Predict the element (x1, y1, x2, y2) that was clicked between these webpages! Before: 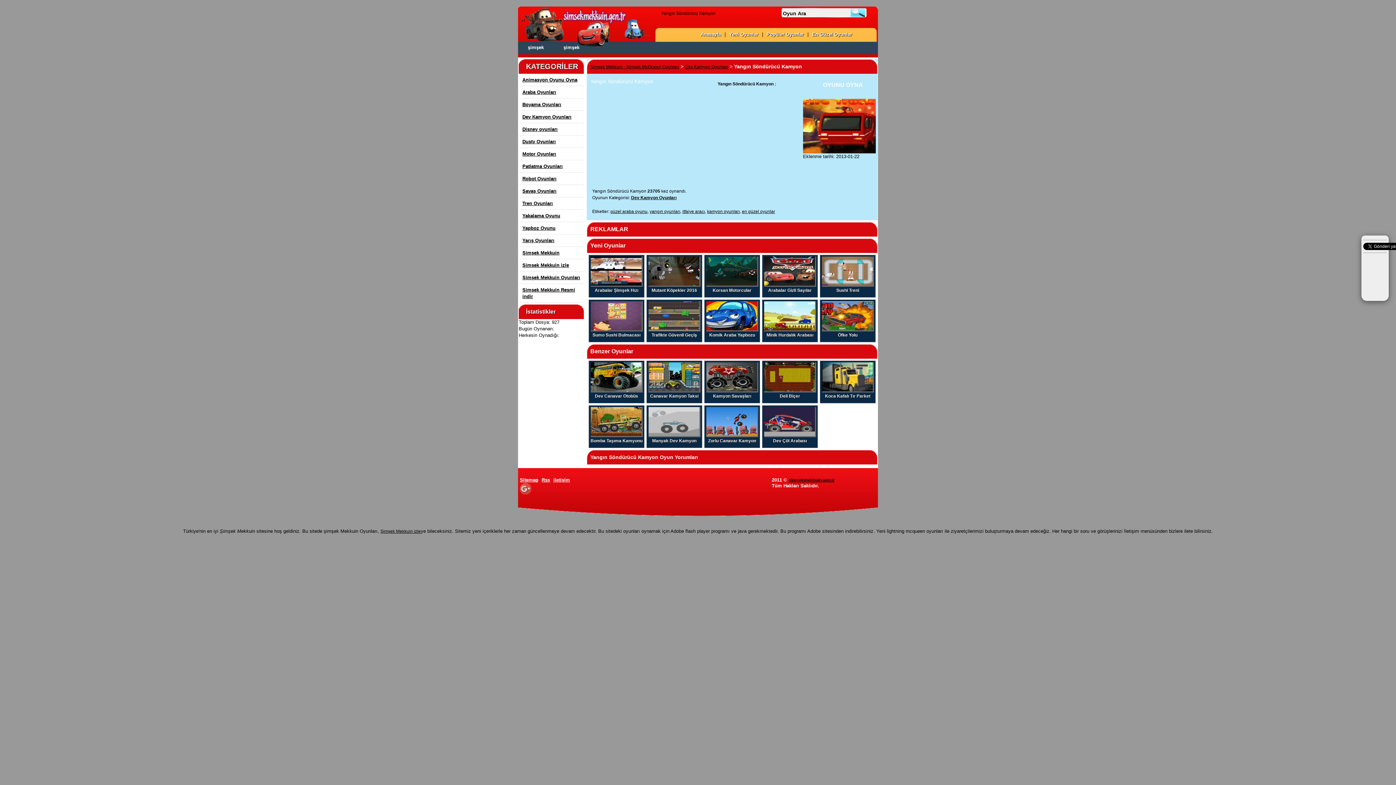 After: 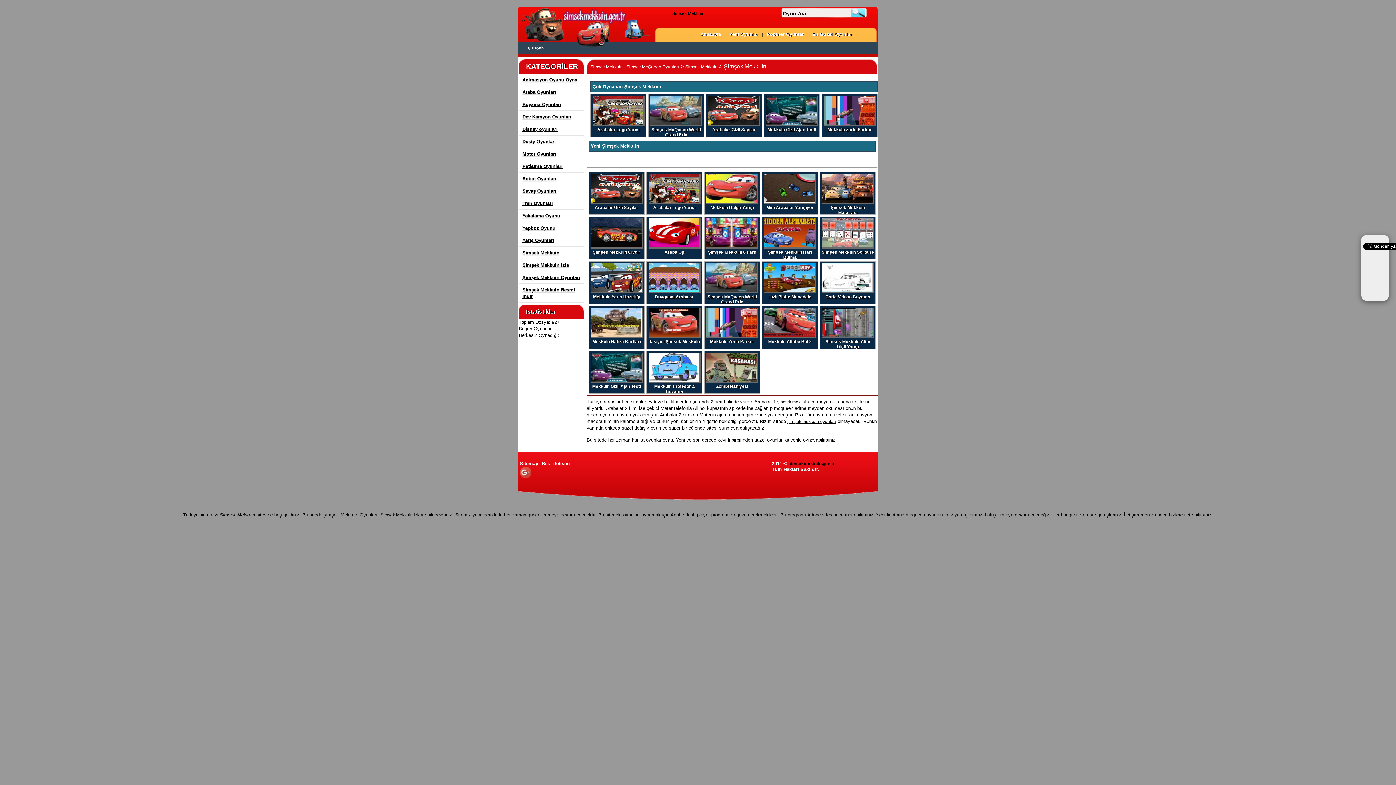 Action: label: Şimşek Mekkuin bbox: (518, 246, 584, 259)